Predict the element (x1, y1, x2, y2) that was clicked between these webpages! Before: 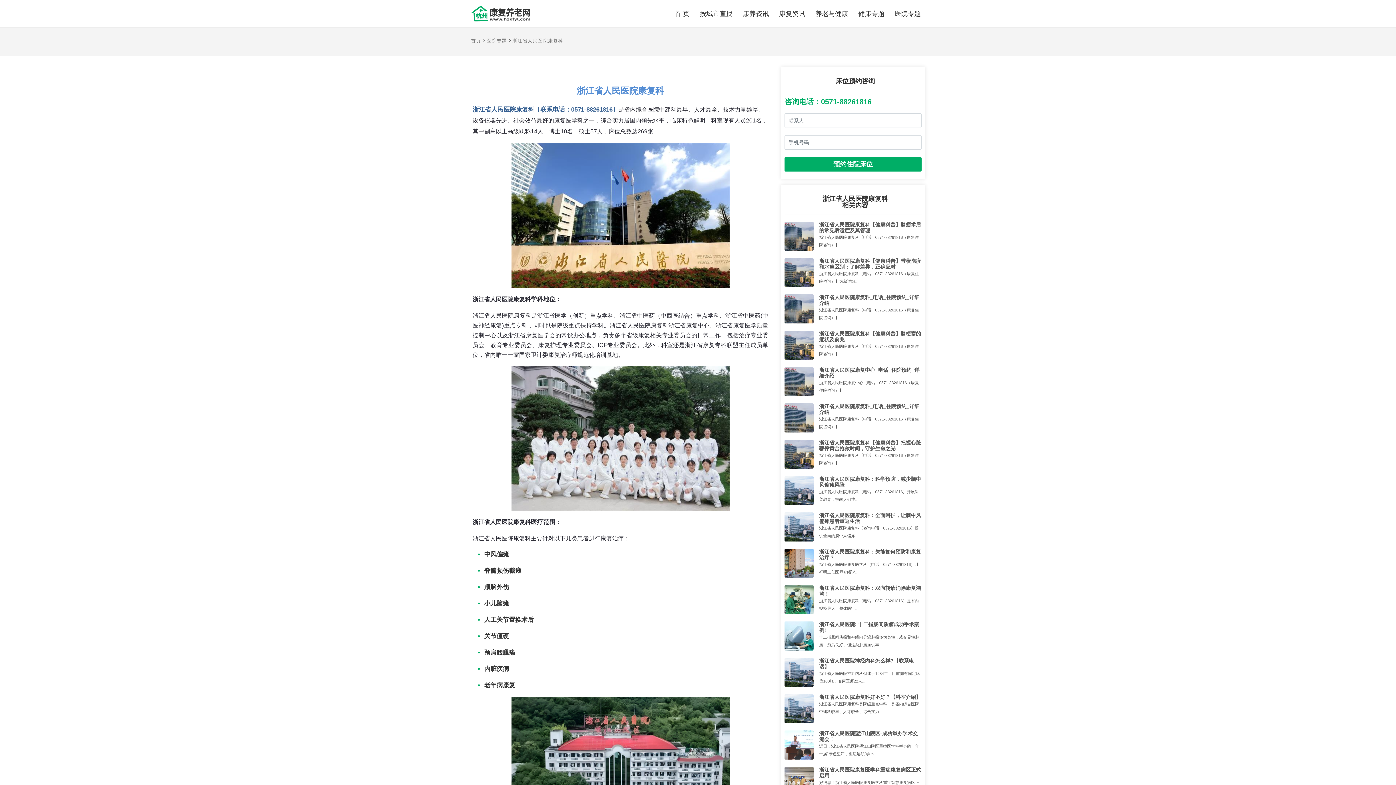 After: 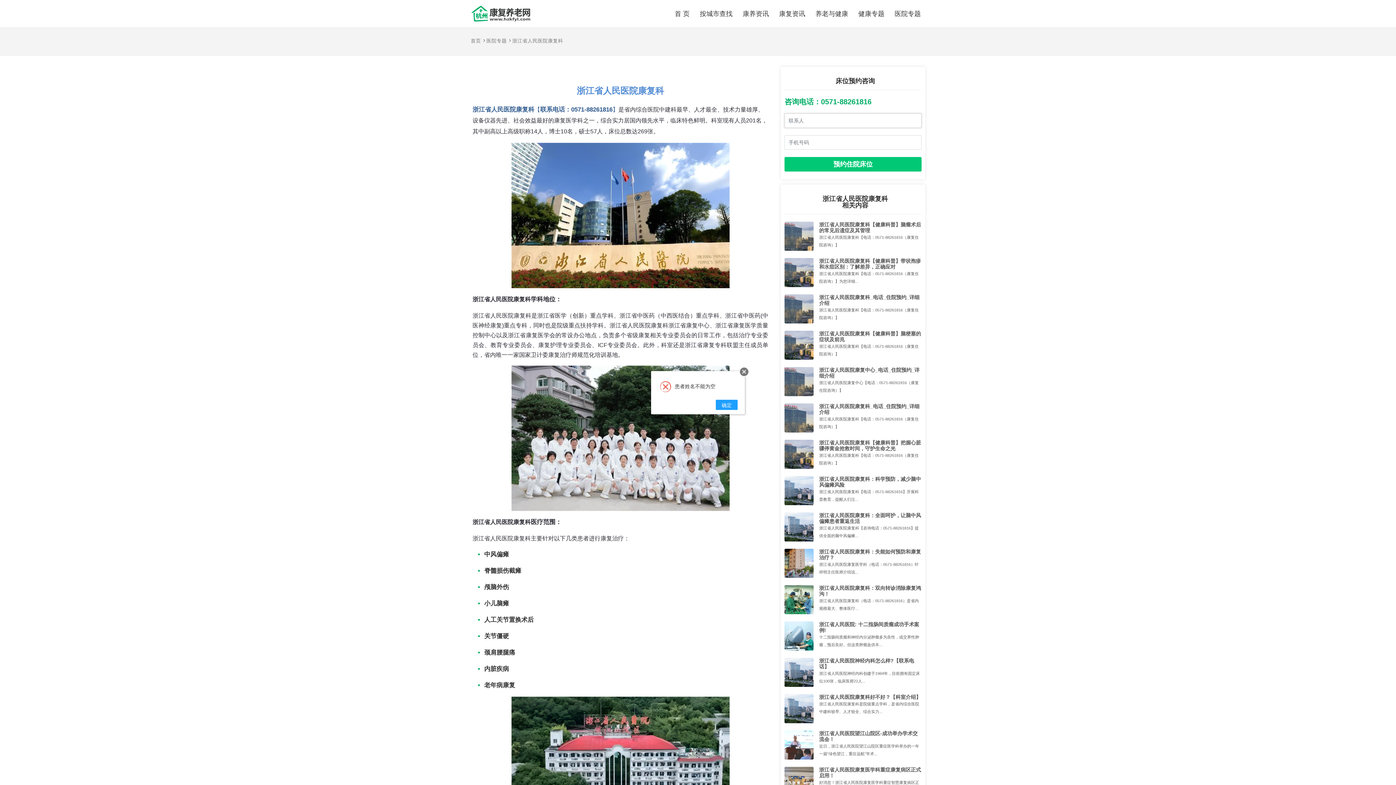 Action: label: 预约住院床位 bbox: (784, 157, 921, 171)